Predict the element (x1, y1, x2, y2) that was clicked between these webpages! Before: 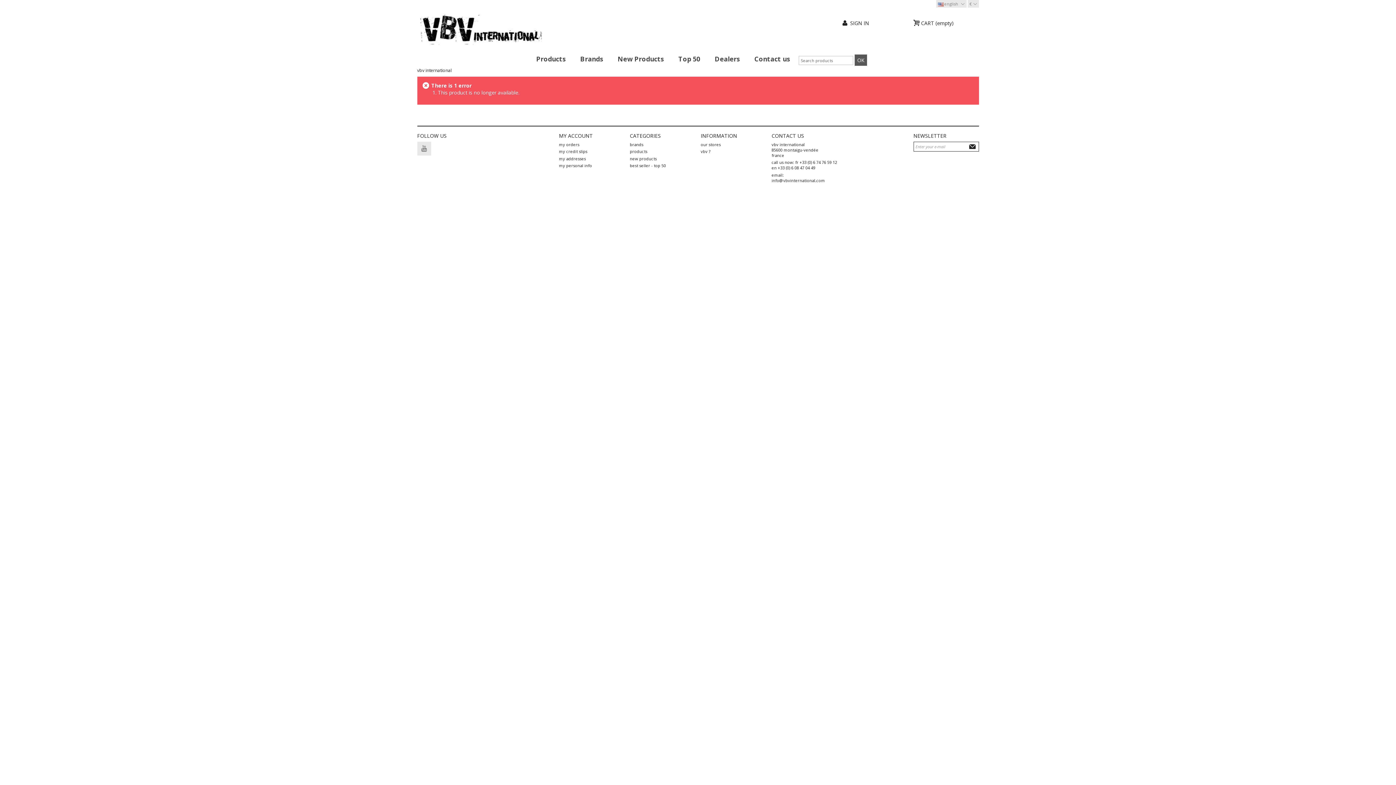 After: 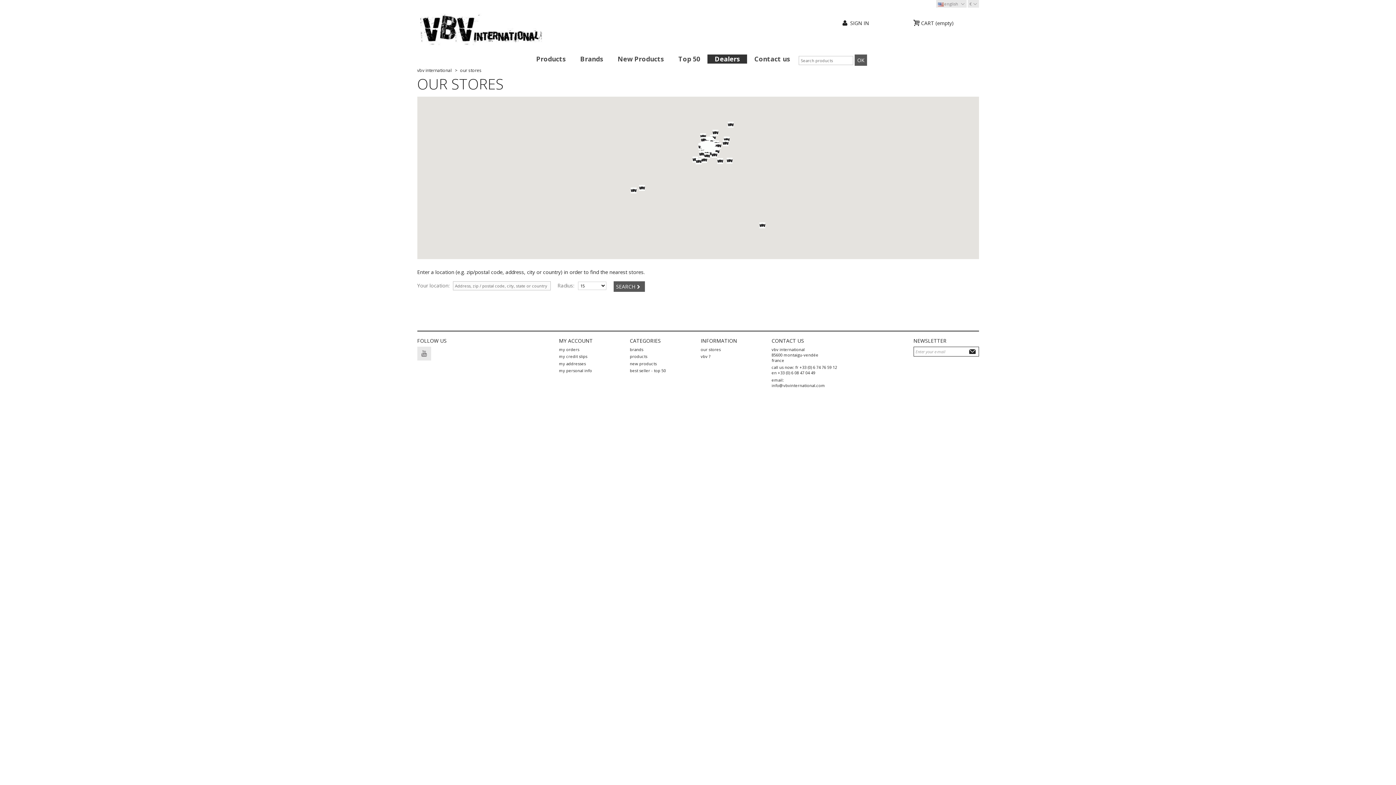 Action: label: Dealers bbox: (707, 54, 747, 63)